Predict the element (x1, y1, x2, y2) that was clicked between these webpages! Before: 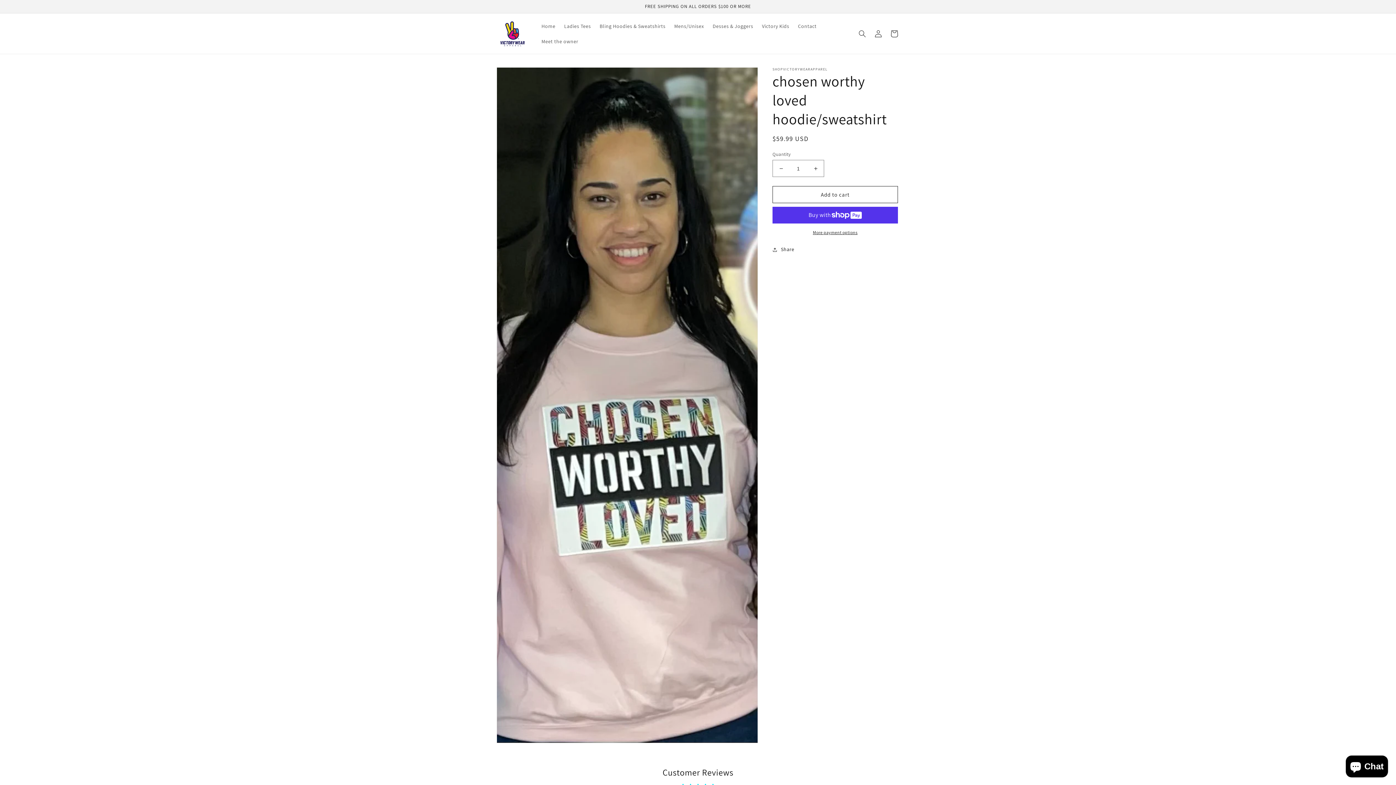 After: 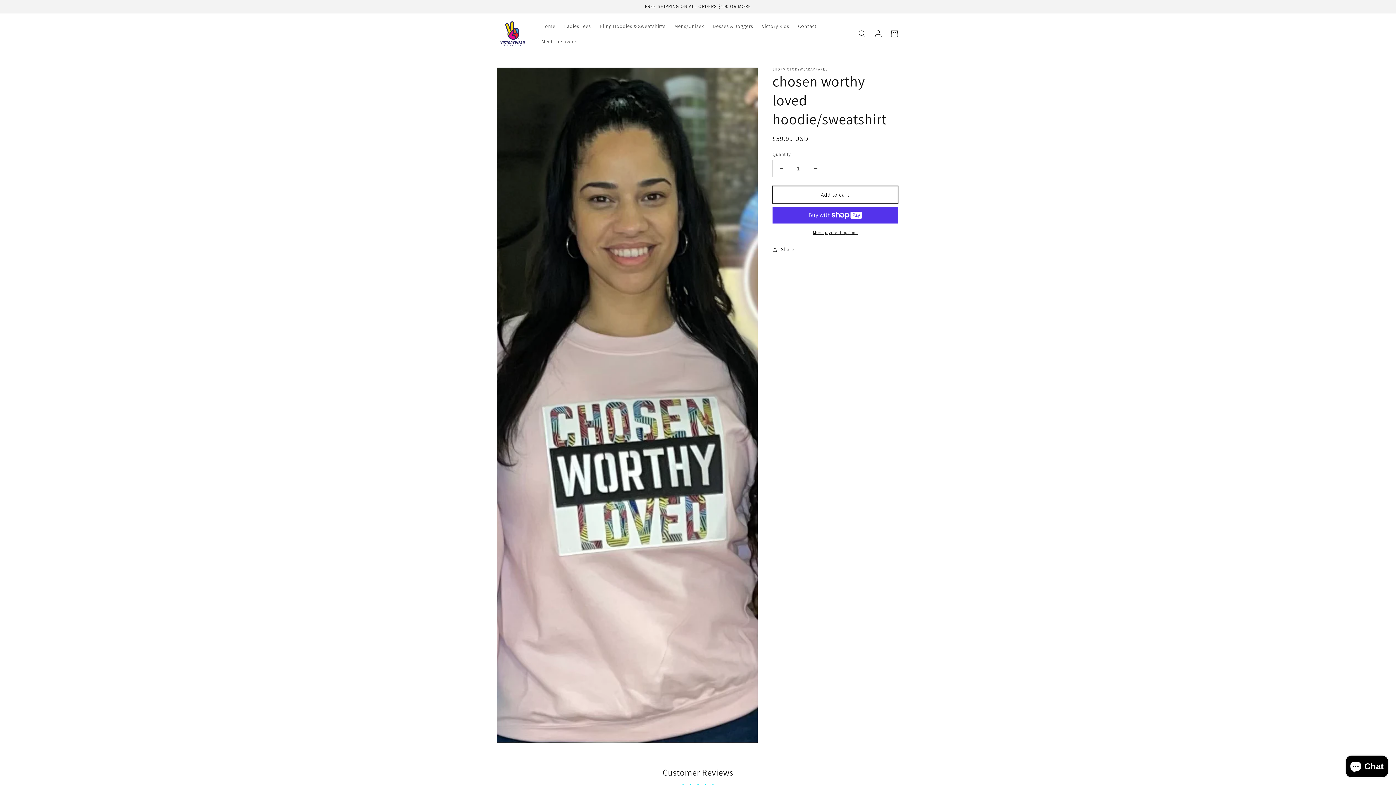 Action: label: Add to cart bbox: (772, 186, 898, 203)